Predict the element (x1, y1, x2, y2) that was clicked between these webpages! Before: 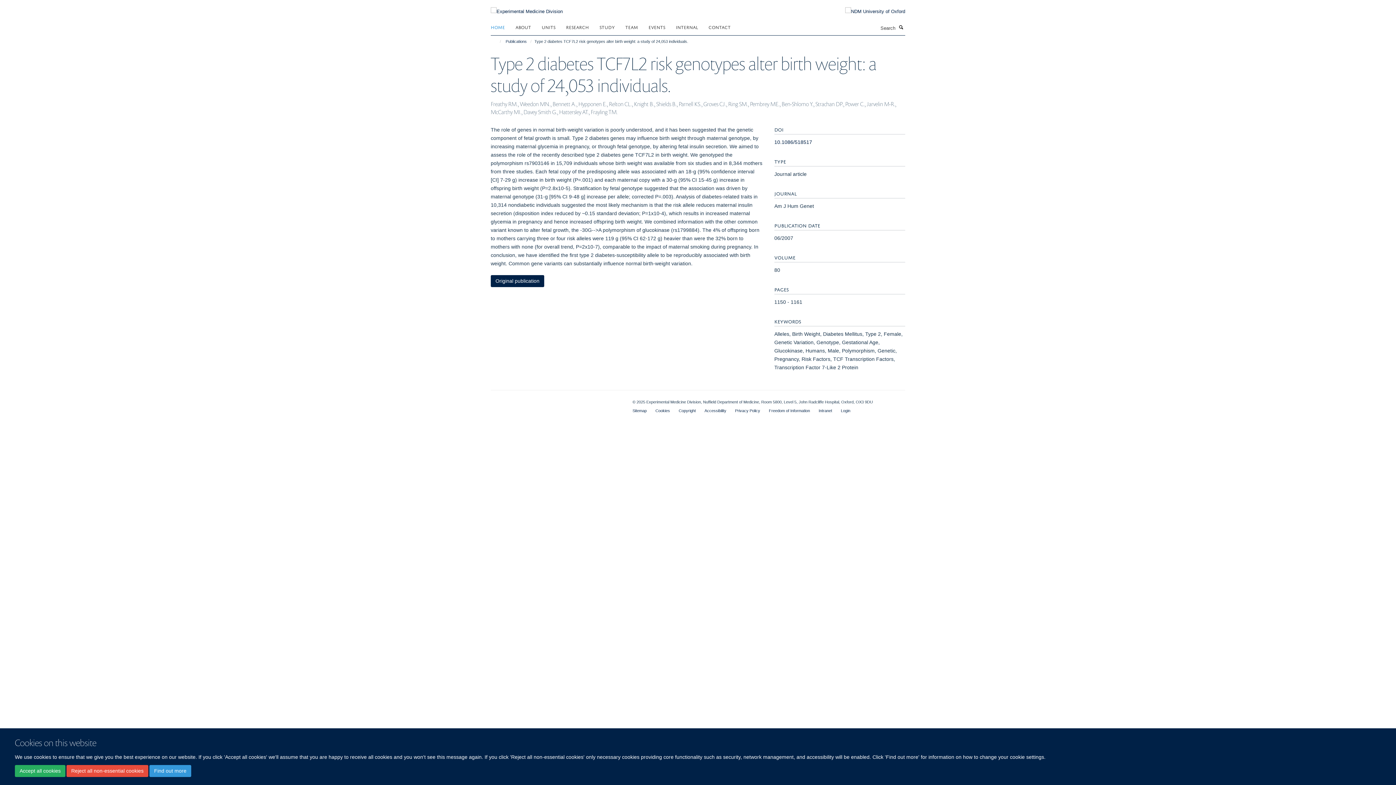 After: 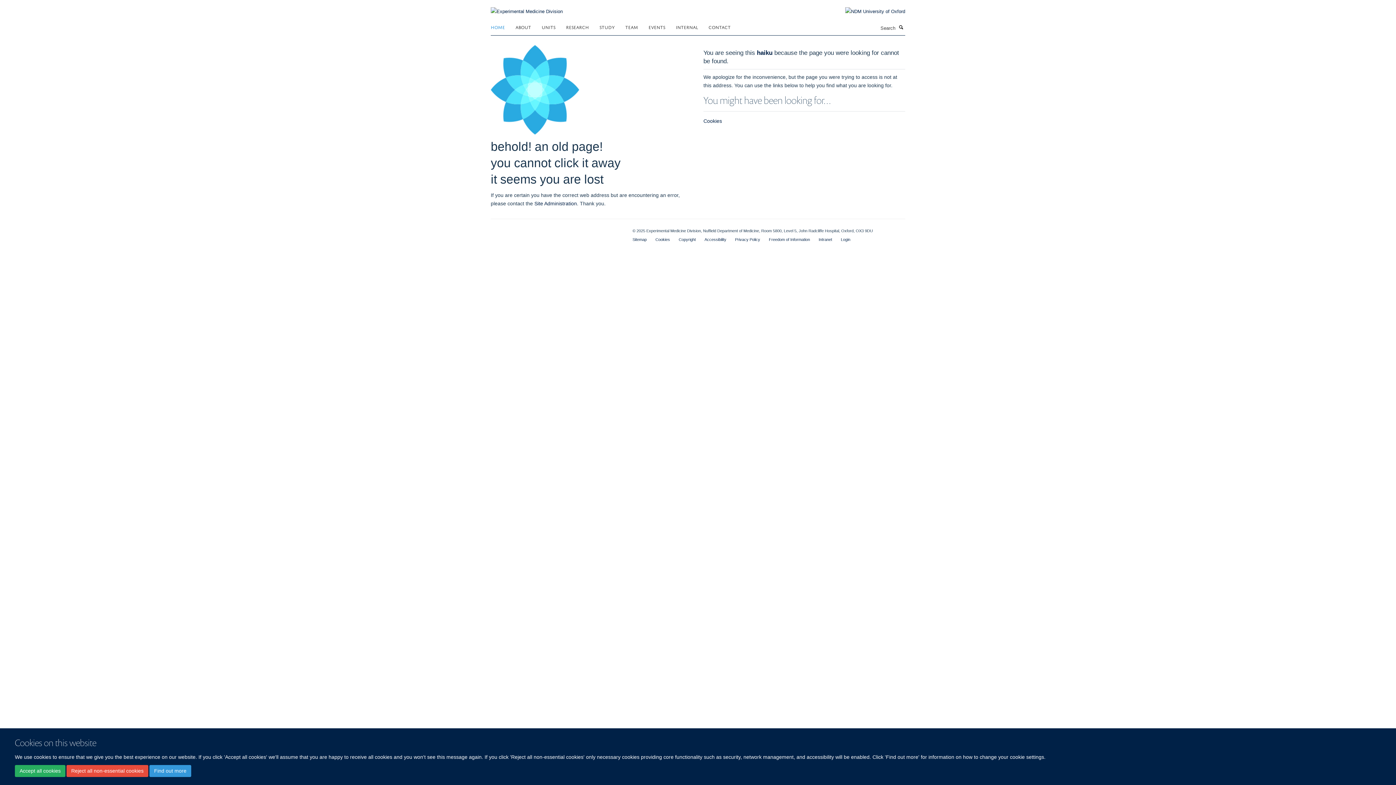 Action: bbox: (655, 408, 670, 413) label: Cookies